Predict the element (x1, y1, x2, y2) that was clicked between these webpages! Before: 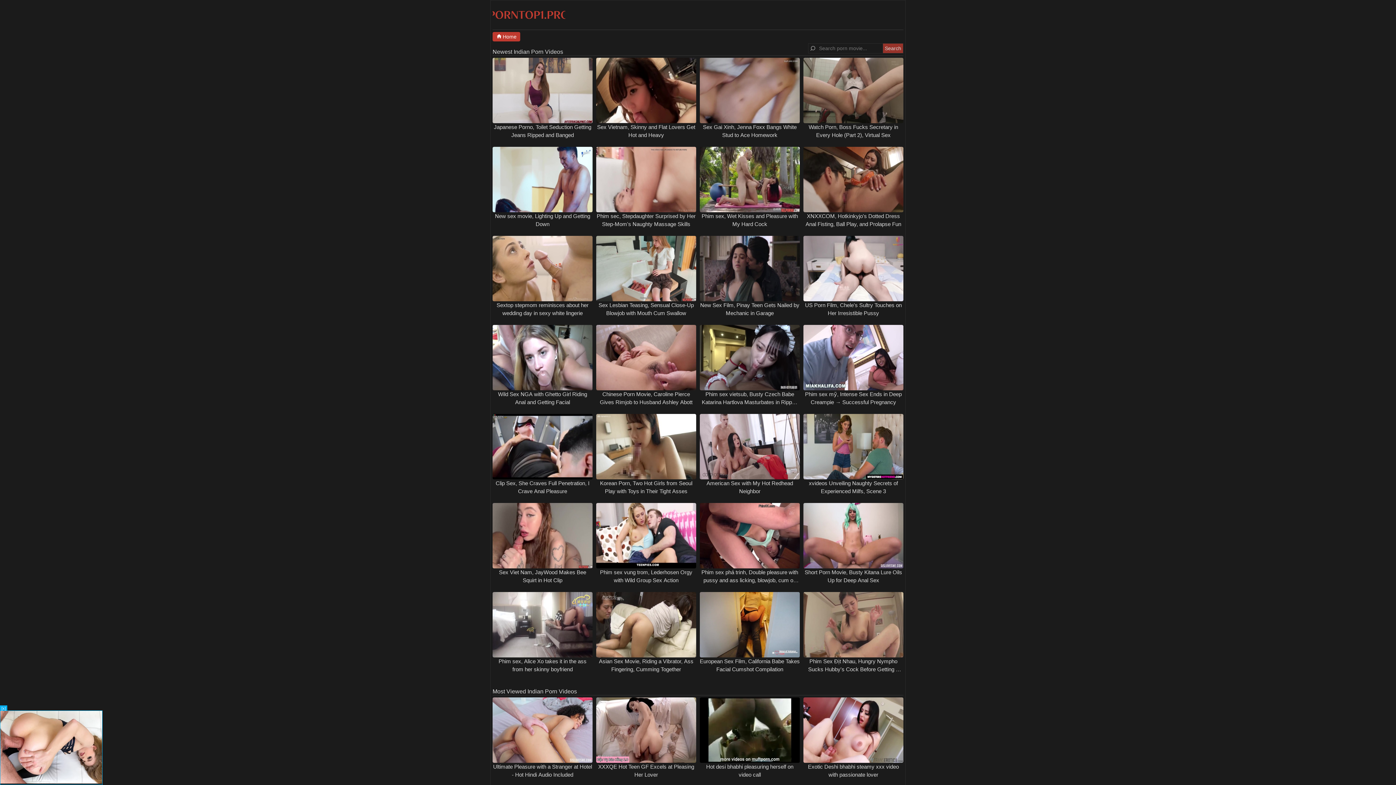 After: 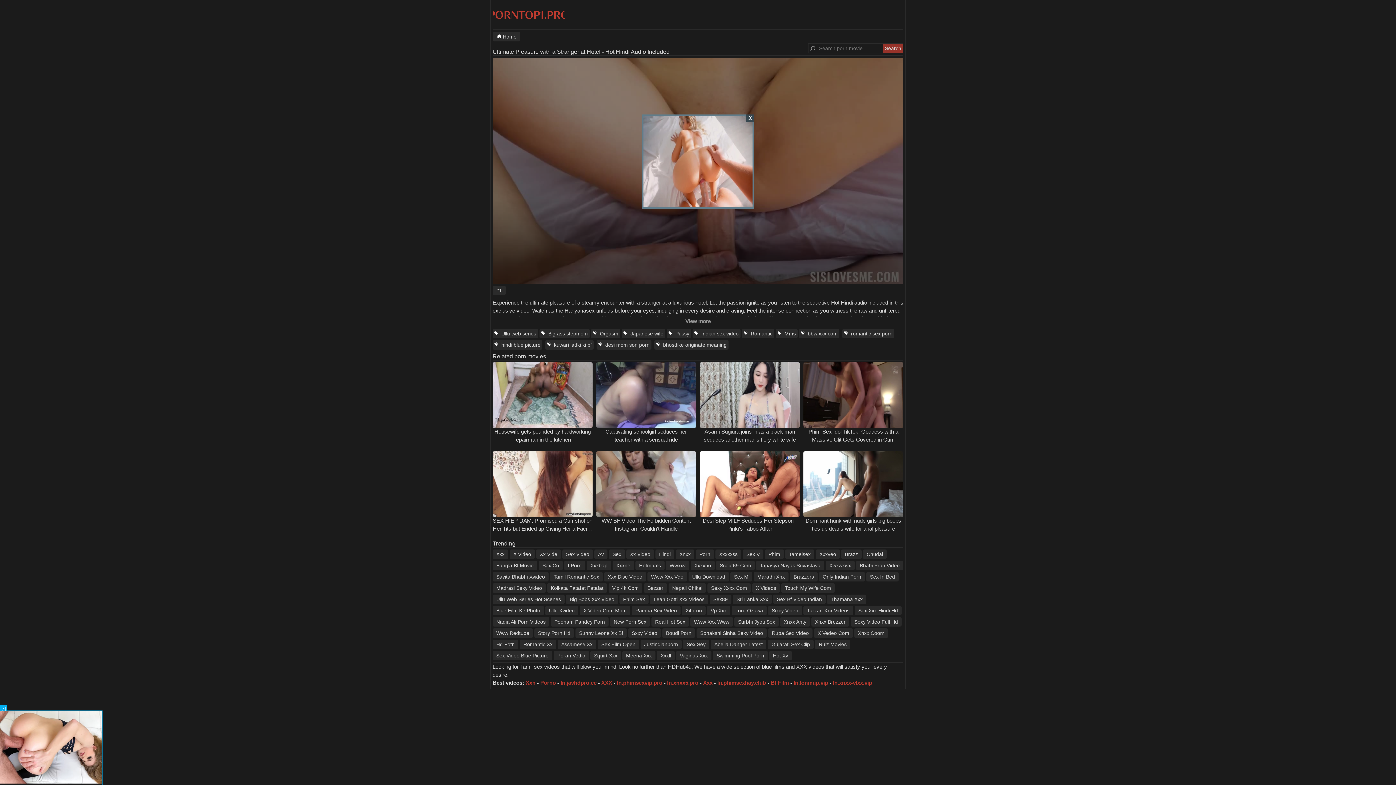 Action: bbox: (490, 697, 594, 763)